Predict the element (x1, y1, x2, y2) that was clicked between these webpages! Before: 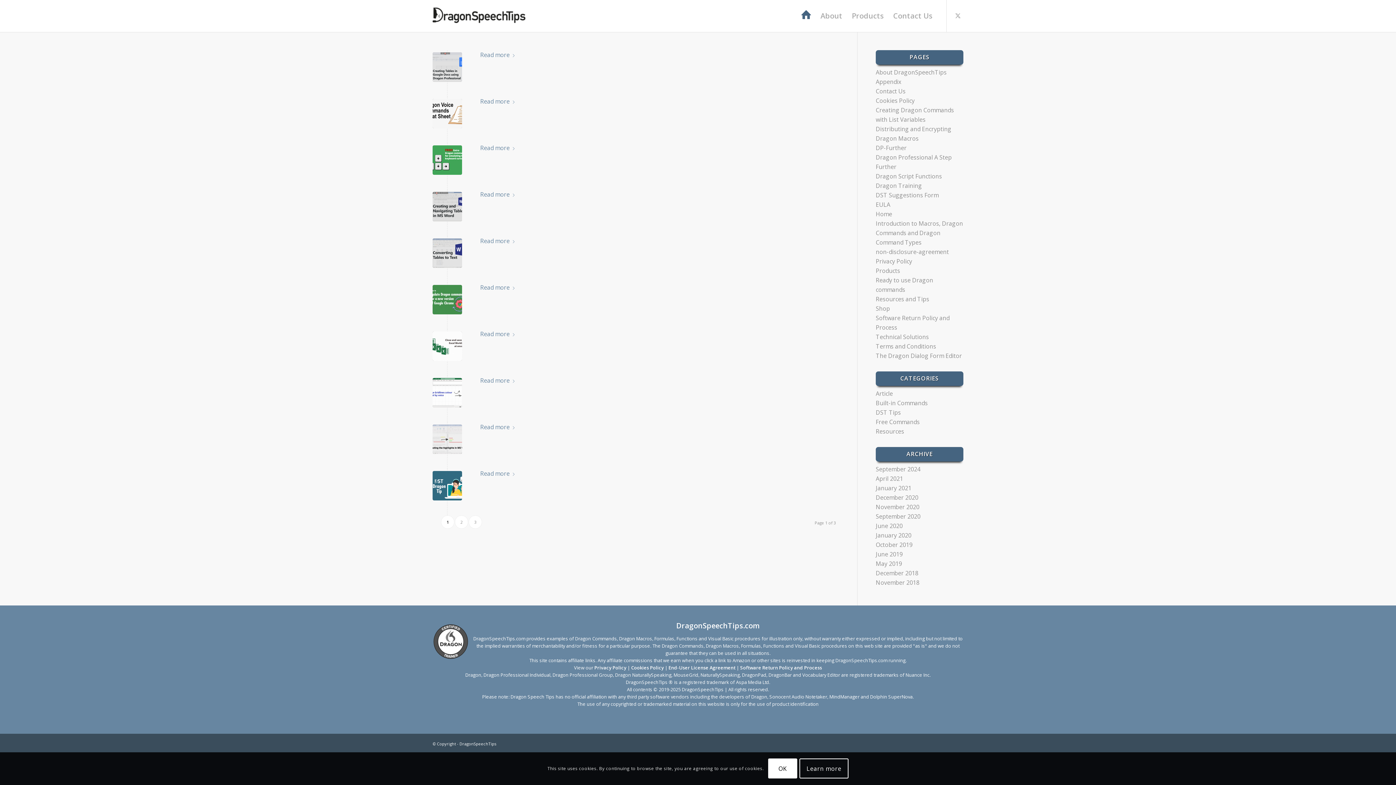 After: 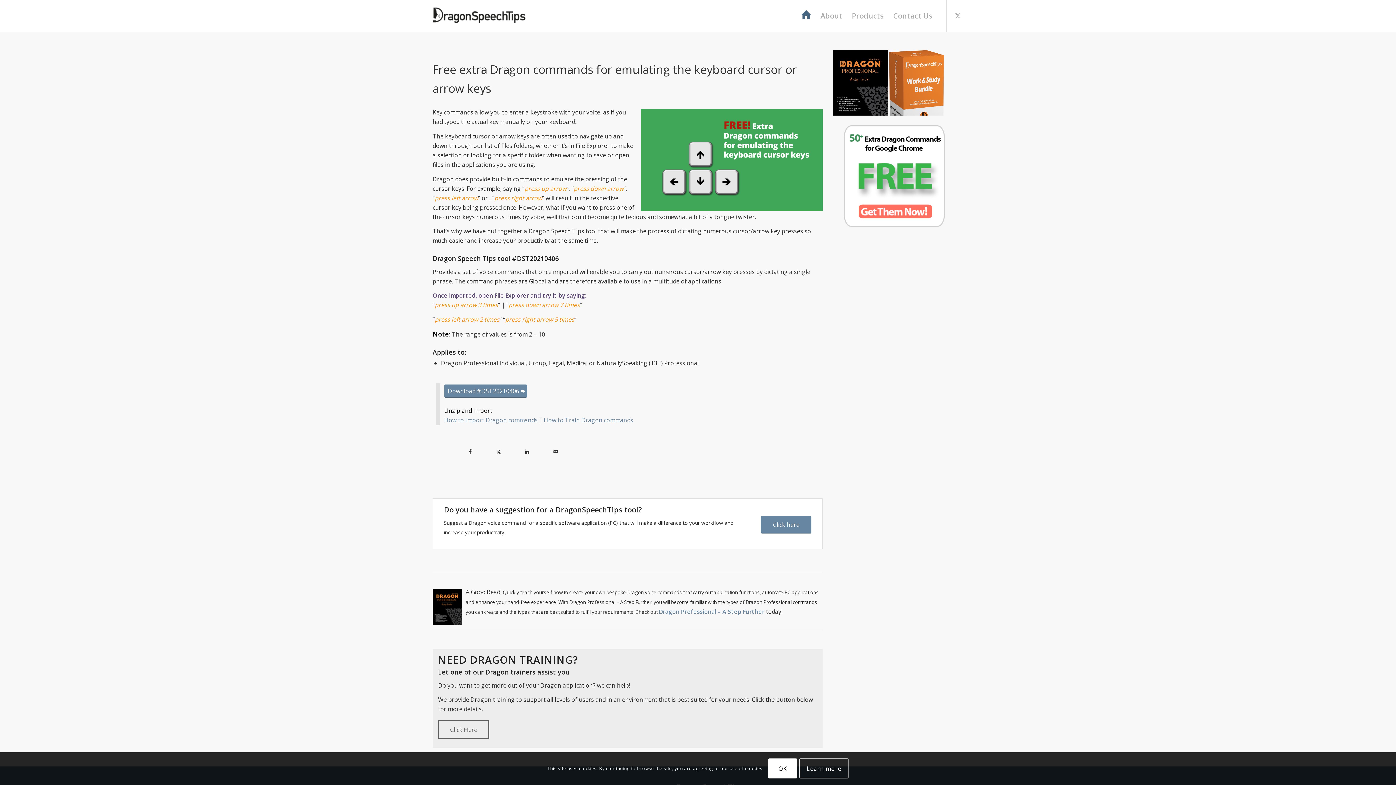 Action: bbox: (432, 145, 462, 174)